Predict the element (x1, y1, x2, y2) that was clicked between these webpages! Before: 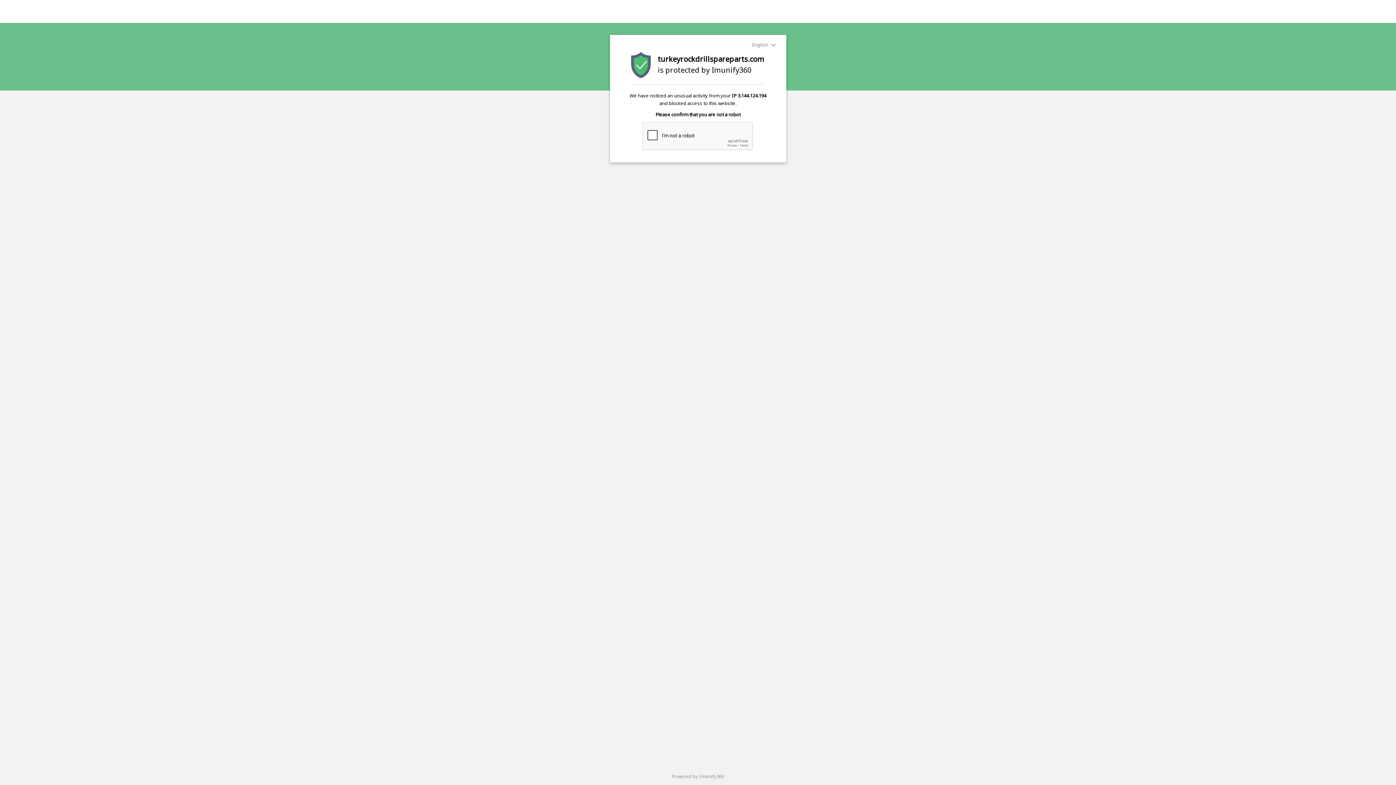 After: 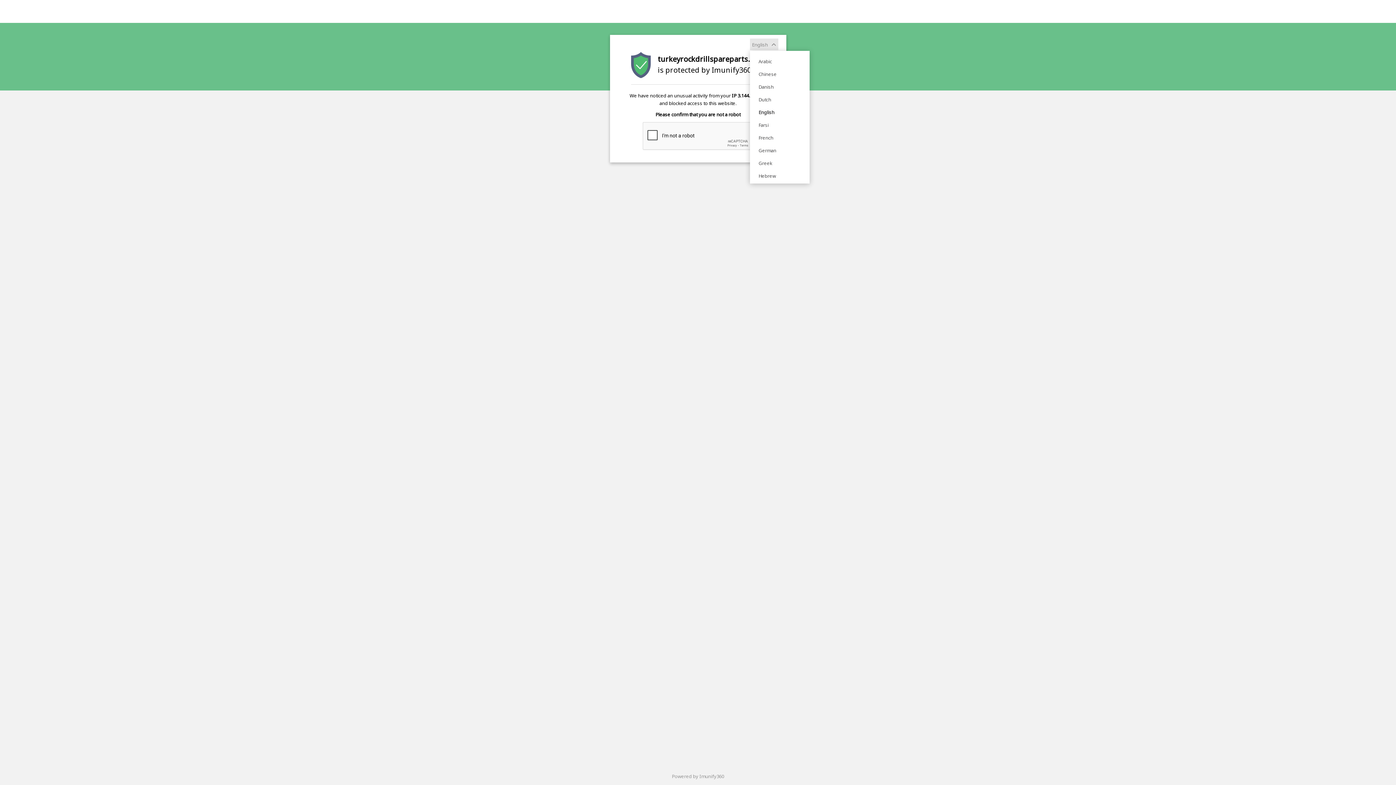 Action: bbox: (750, 38, 778, 50) label: English 